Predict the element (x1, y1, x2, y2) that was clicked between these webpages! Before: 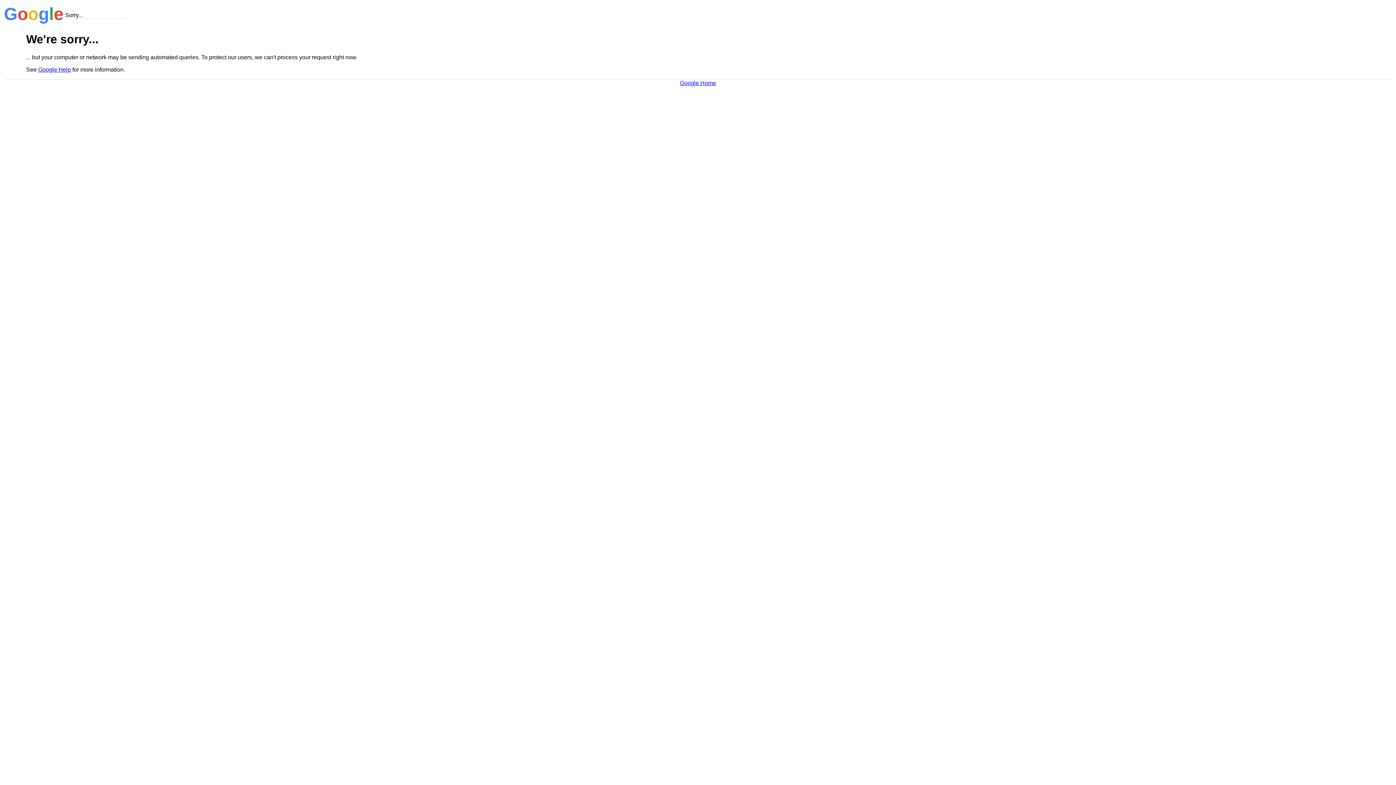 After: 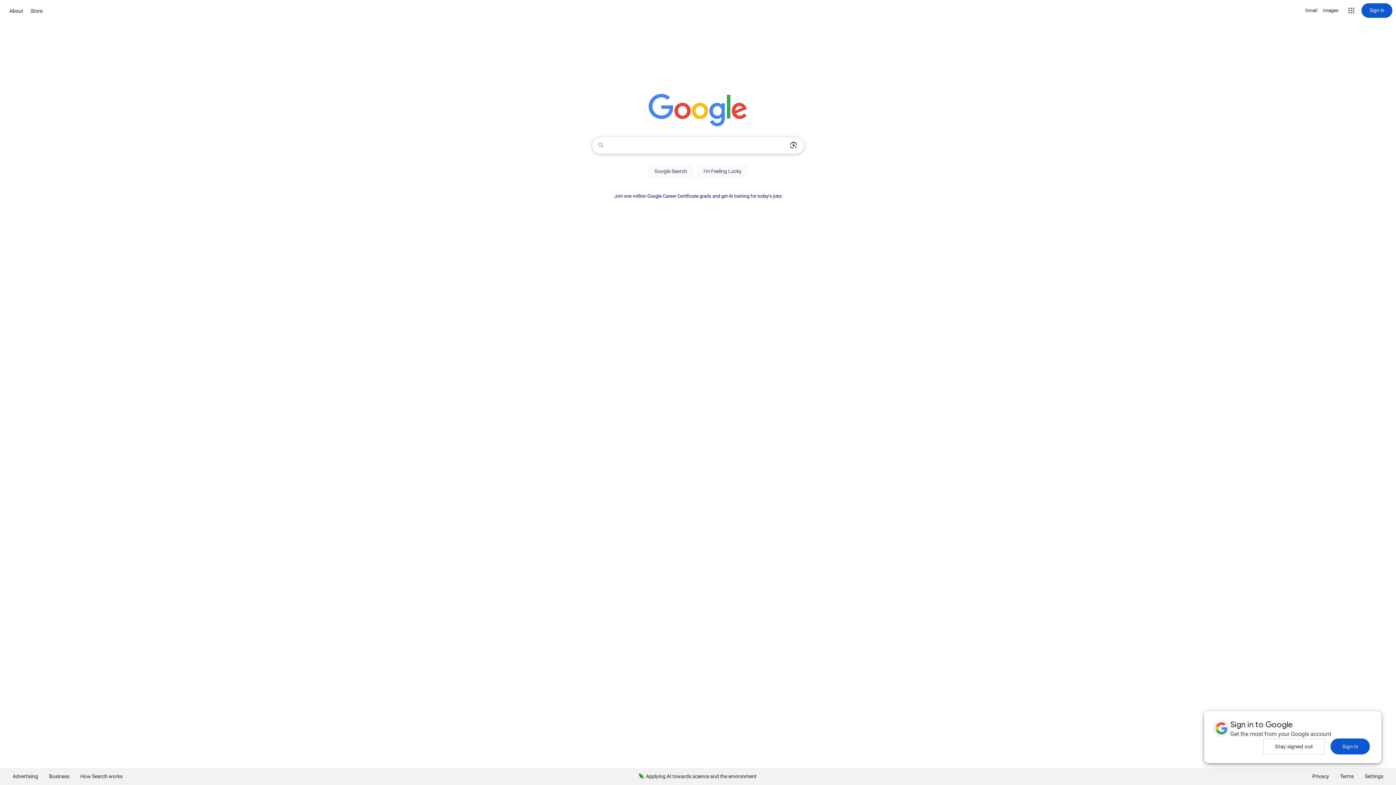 Action: label: Google Home bbox: (680, 79, 716, 86)